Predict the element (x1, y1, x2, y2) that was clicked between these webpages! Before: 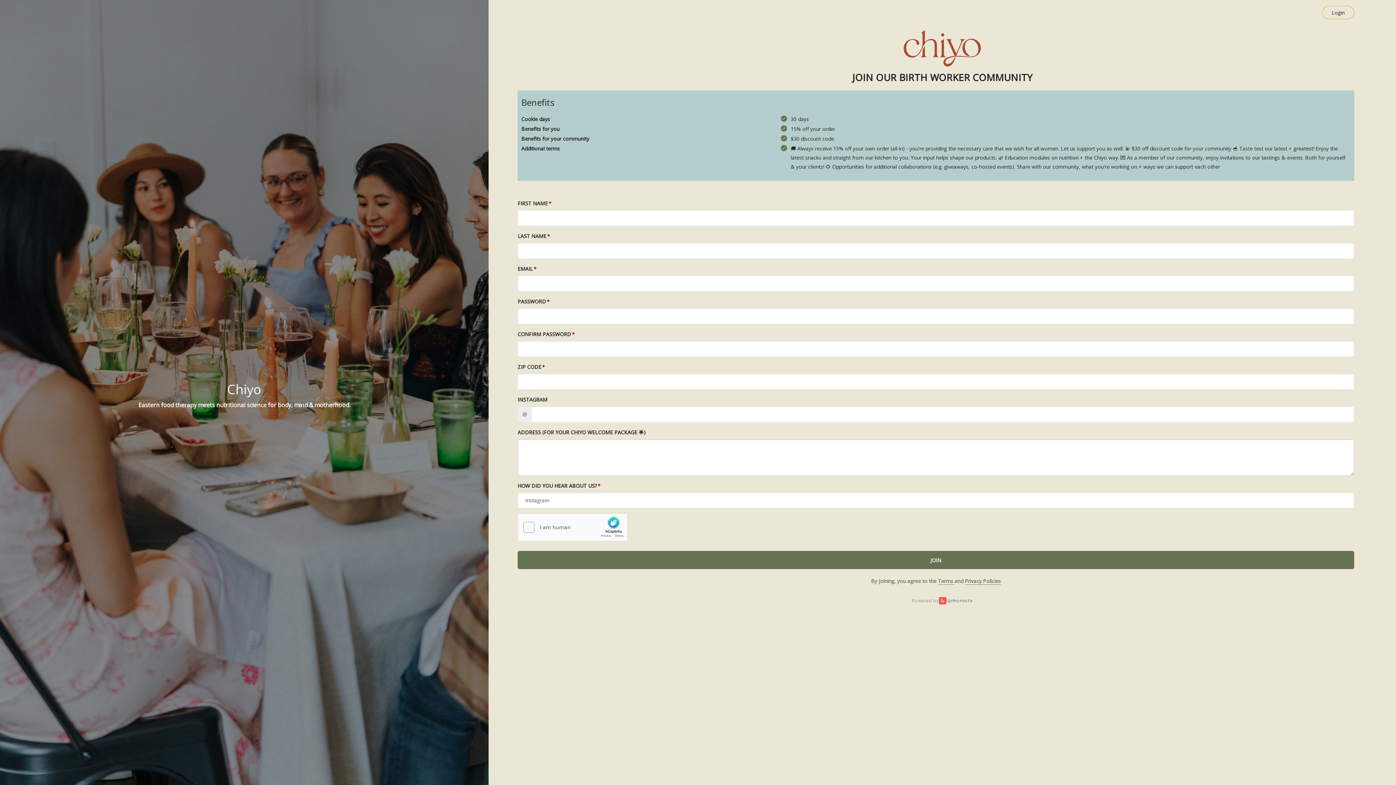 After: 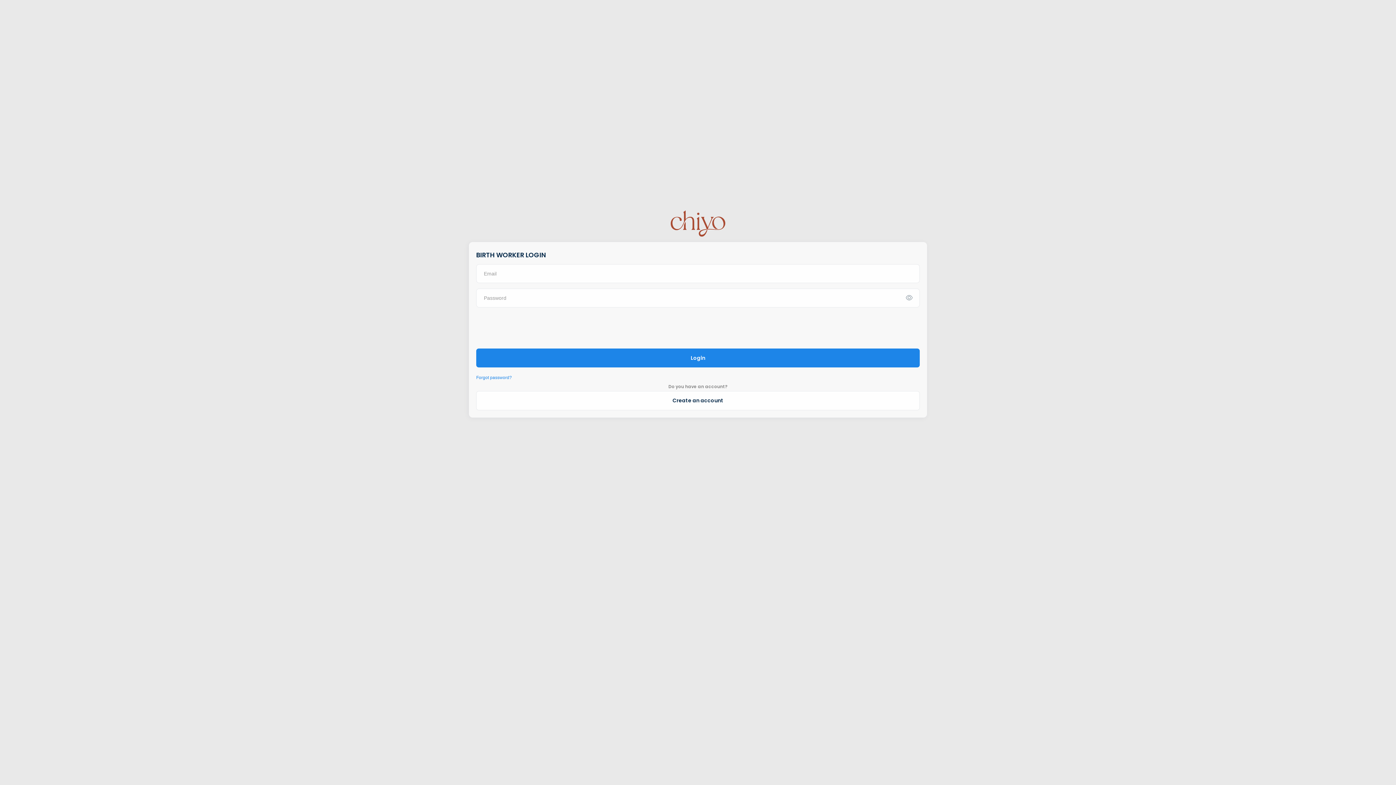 Action: bbox: (1322, 0, 1354, 19) label: Login